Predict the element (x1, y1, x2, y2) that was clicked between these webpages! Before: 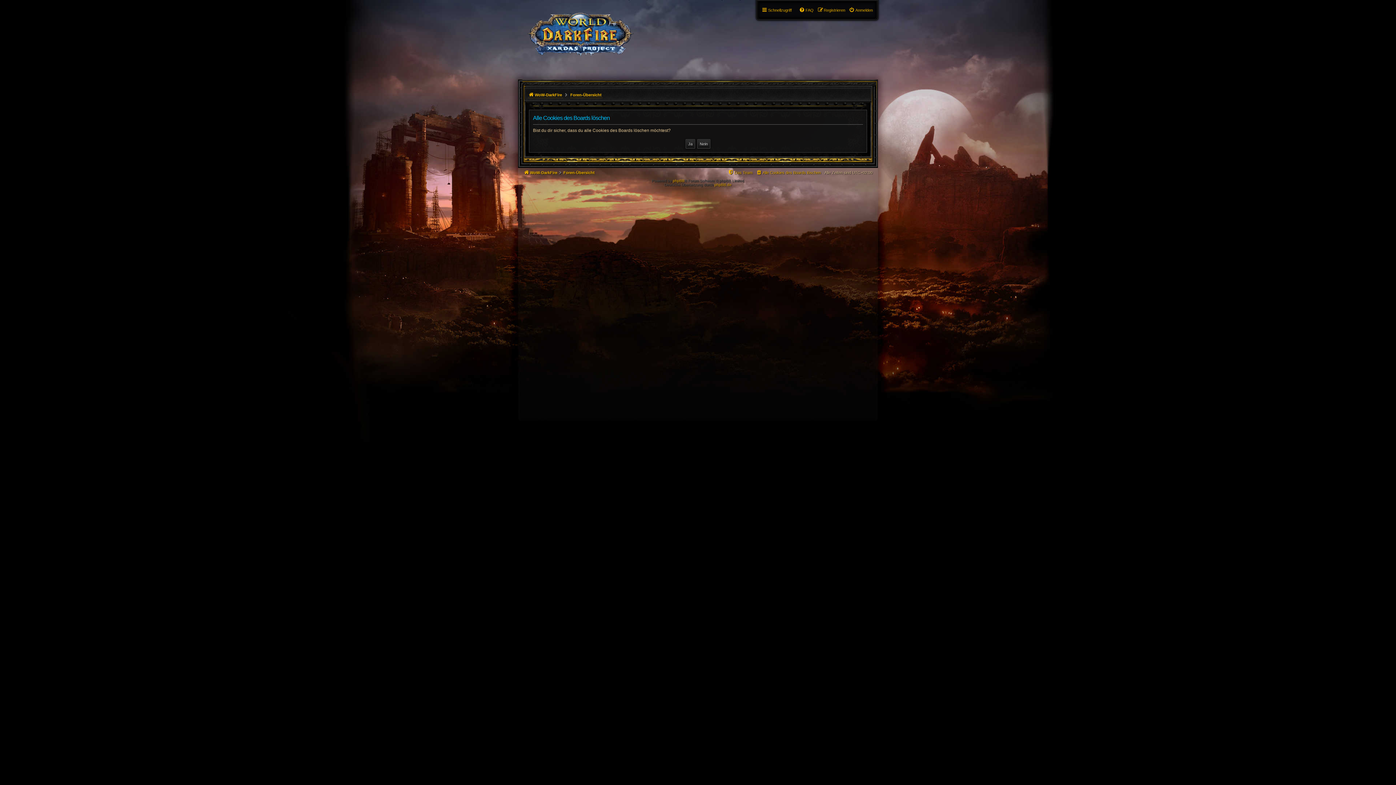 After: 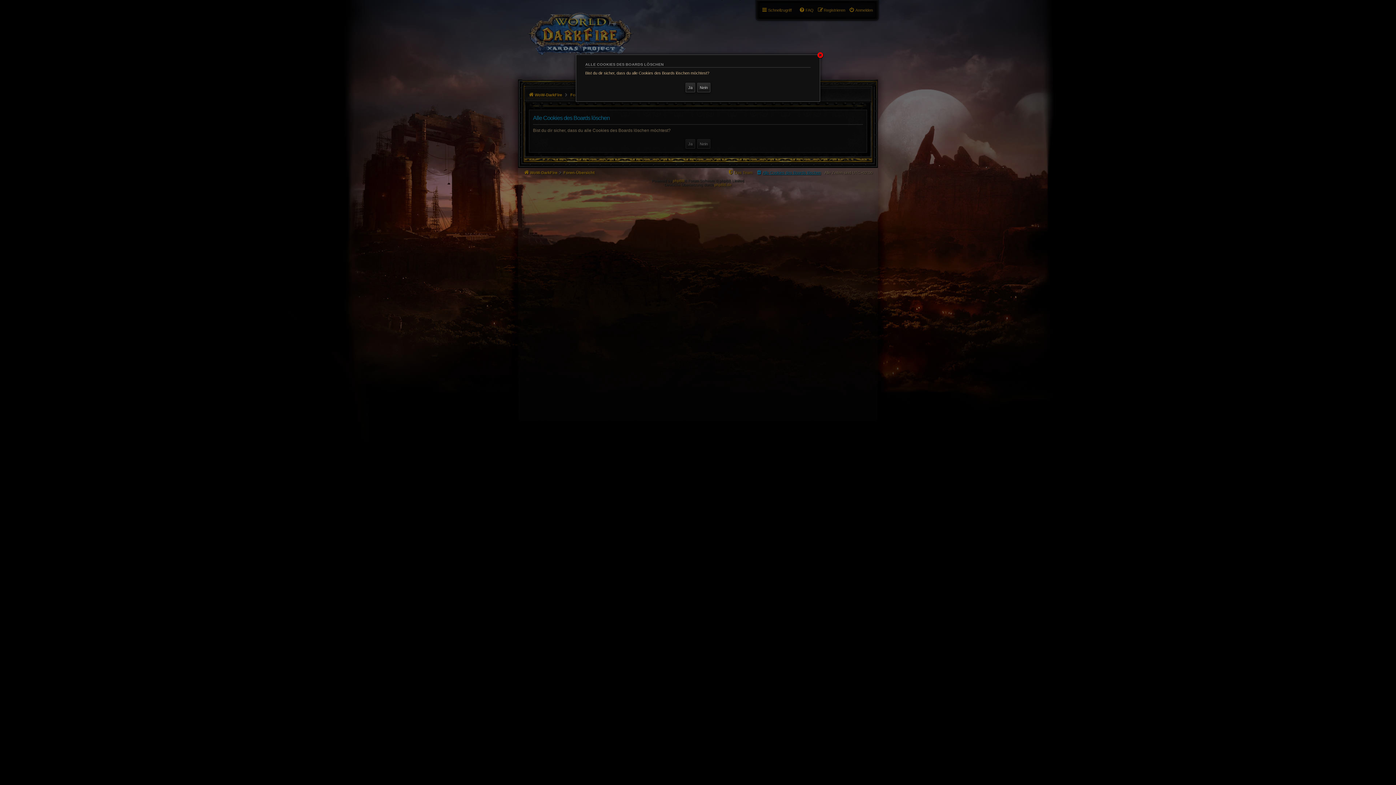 Action: bbox: (756, 168, 821, 177) label: Alle Cookies des Boards löschen